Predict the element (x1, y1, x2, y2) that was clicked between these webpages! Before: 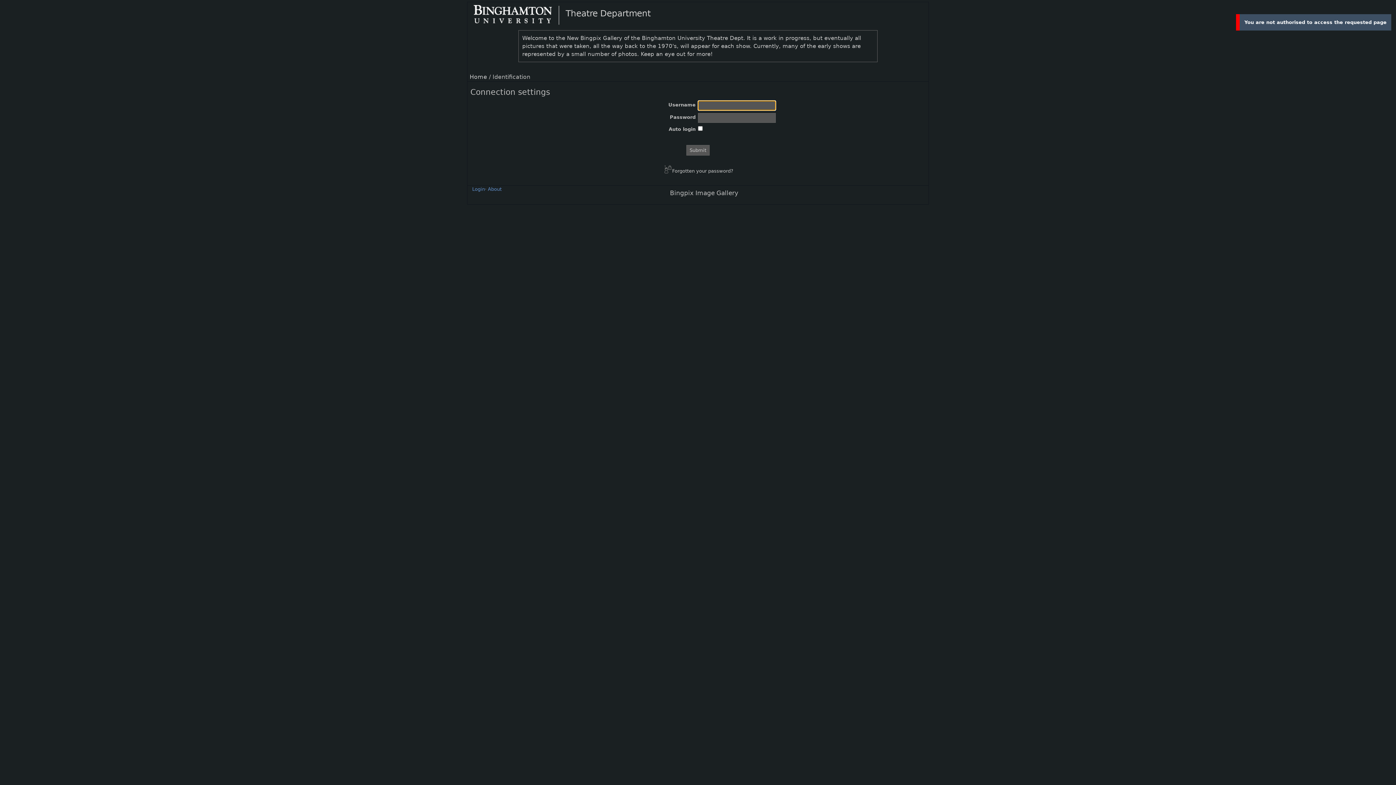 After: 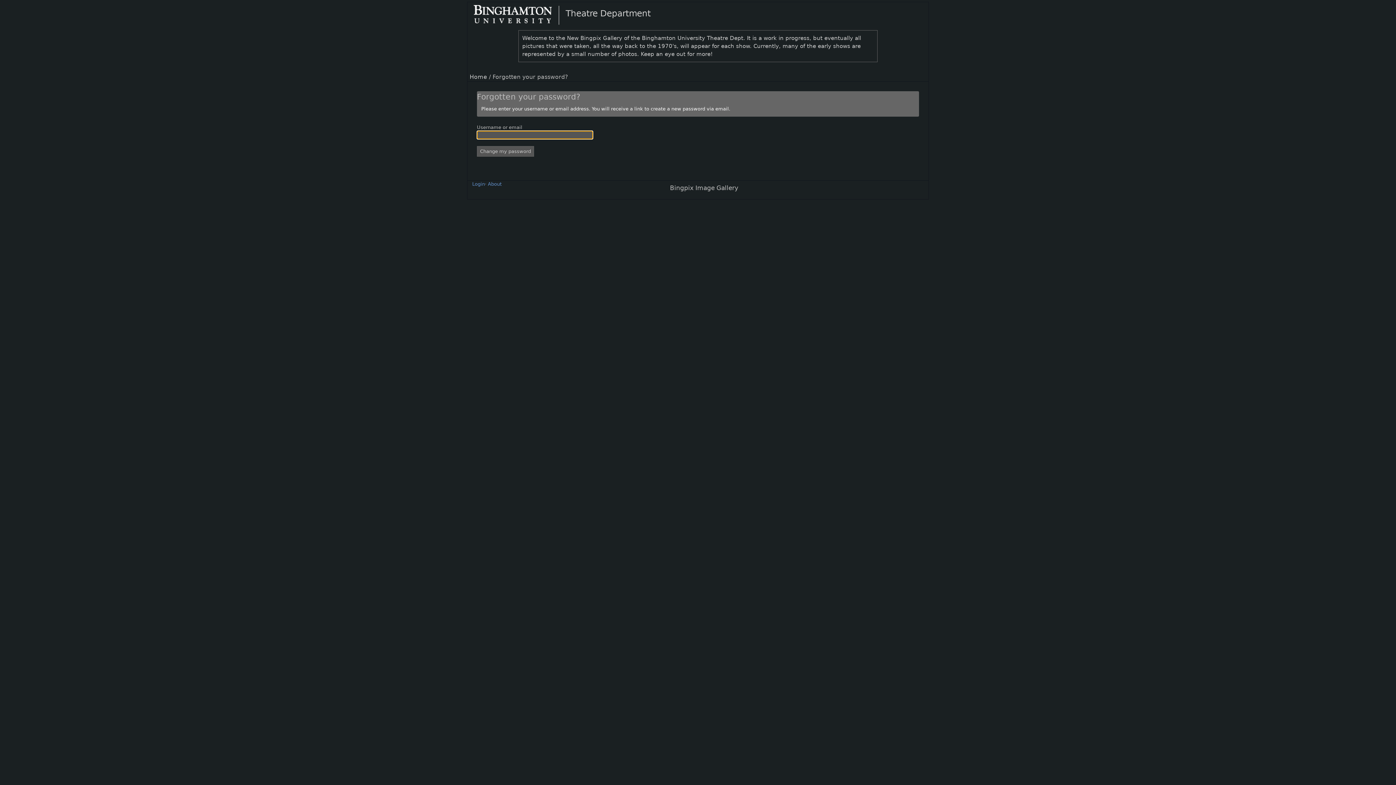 Action: label:  Forgotten your password? bbox: (662, 165, 733, 174)